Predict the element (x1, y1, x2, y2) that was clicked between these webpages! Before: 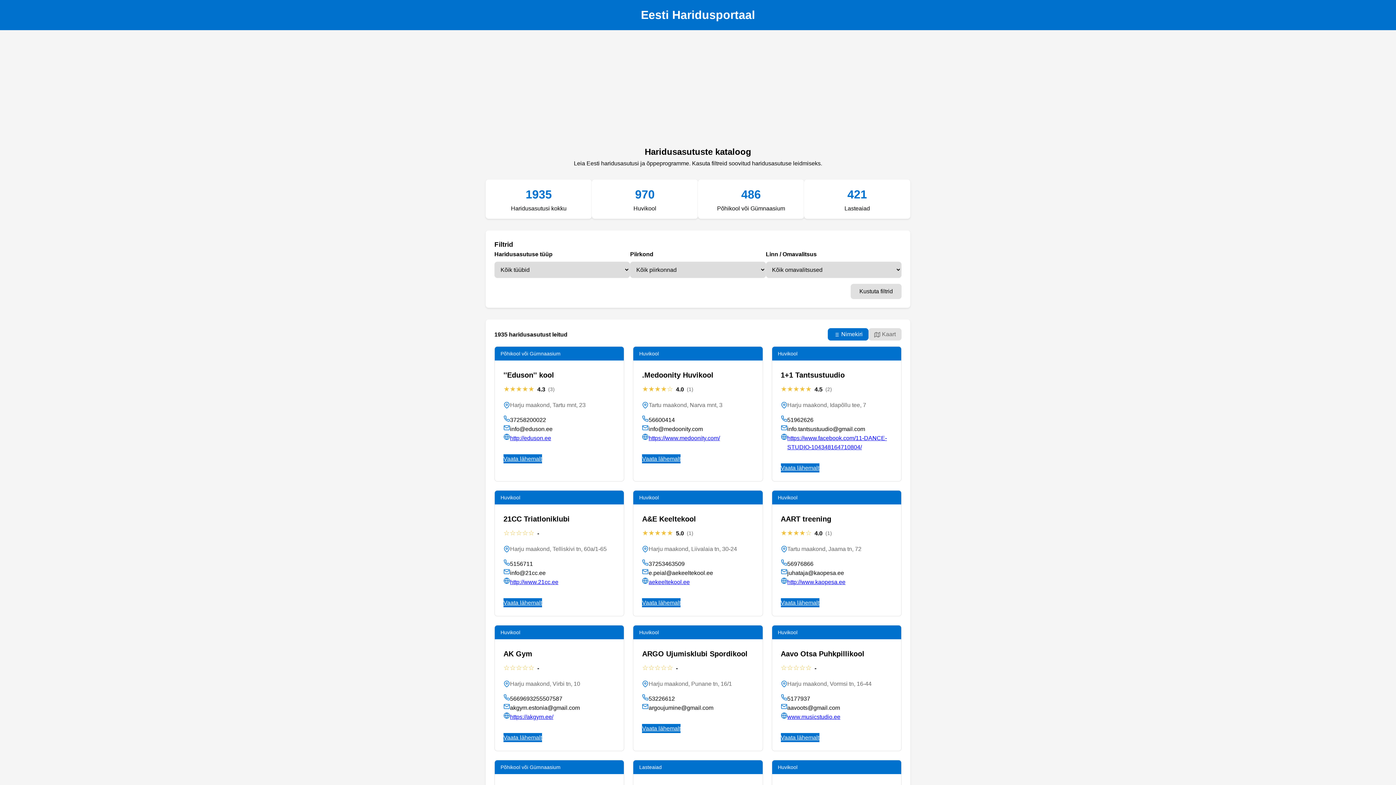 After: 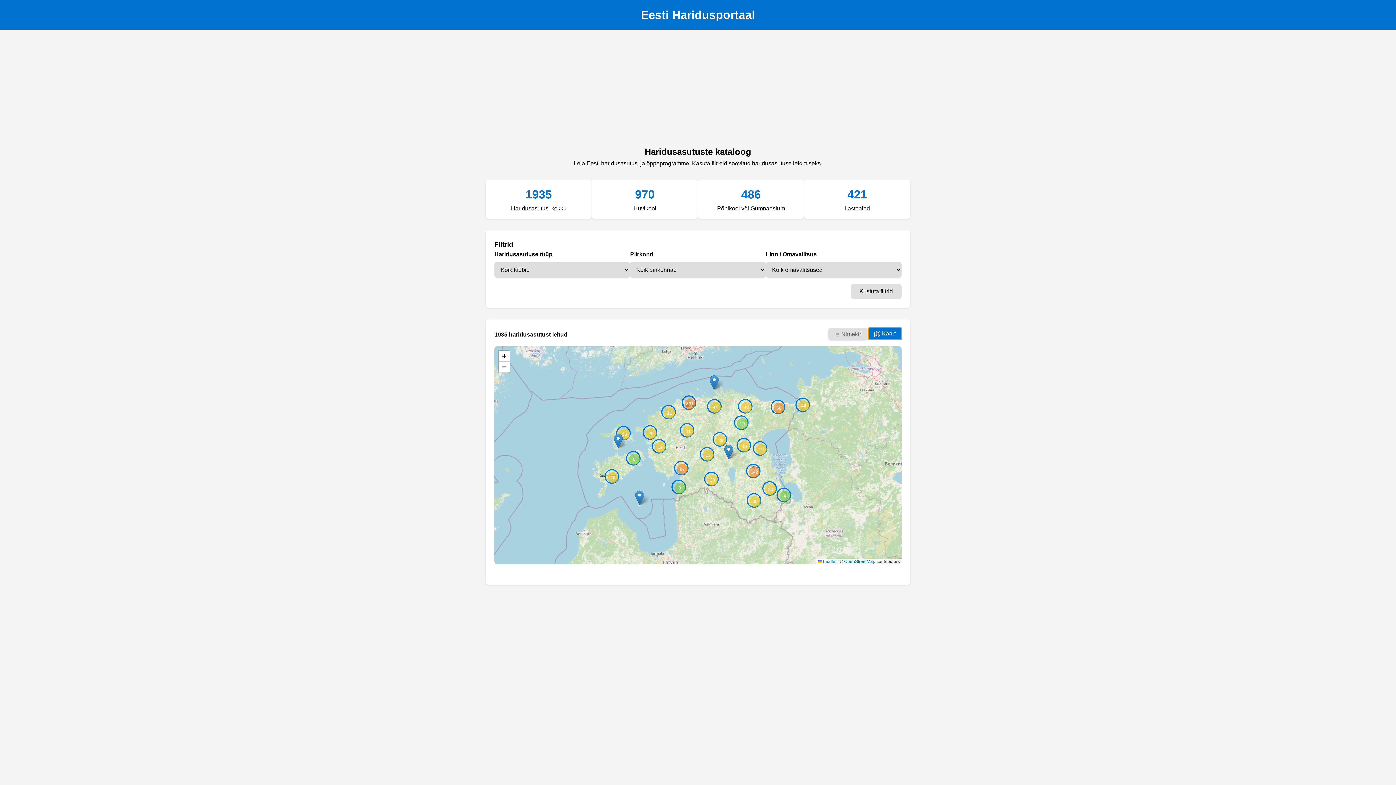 Action: bbox: (868, 328, 901, 340) label: Kaart